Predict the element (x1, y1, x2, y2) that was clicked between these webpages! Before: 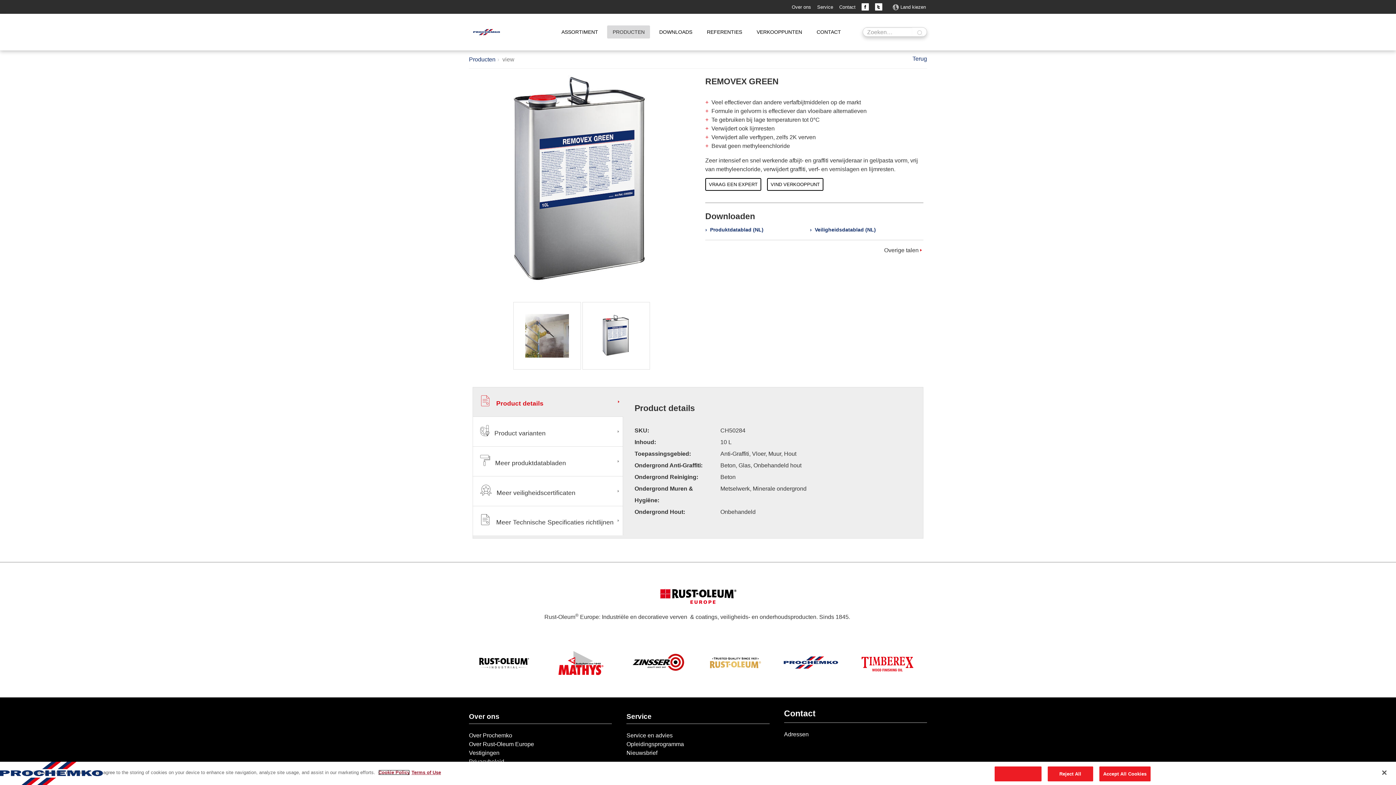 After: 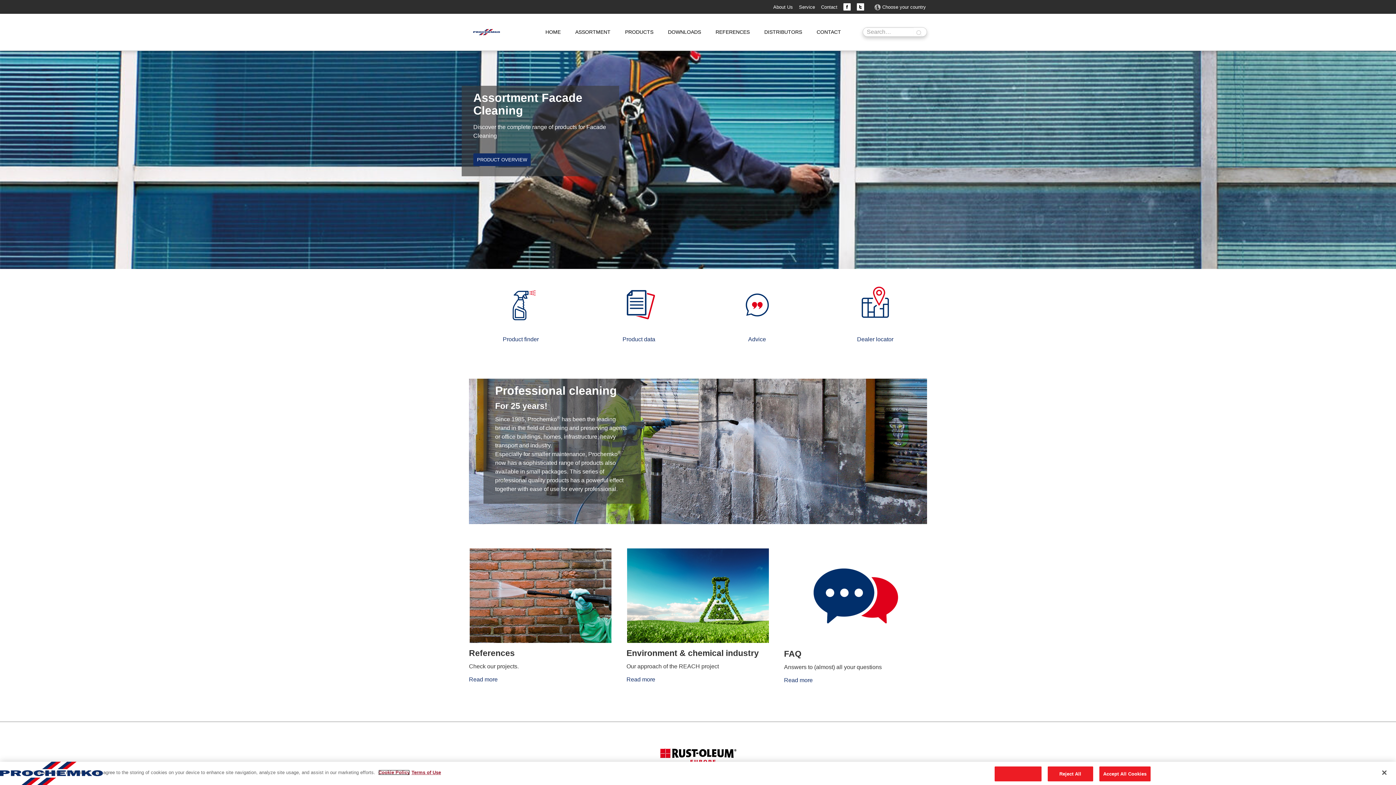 Action: bbox: (912, 54, 927, 63)